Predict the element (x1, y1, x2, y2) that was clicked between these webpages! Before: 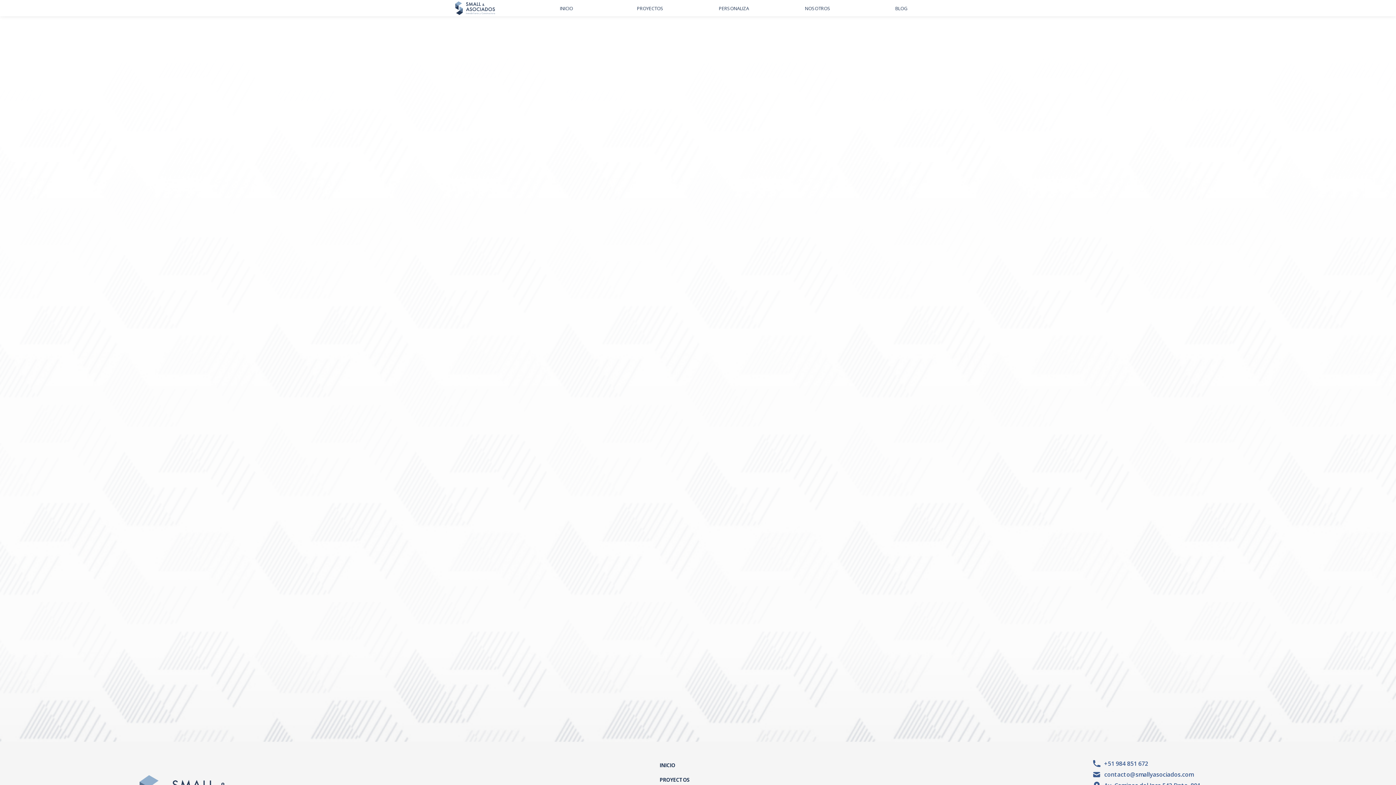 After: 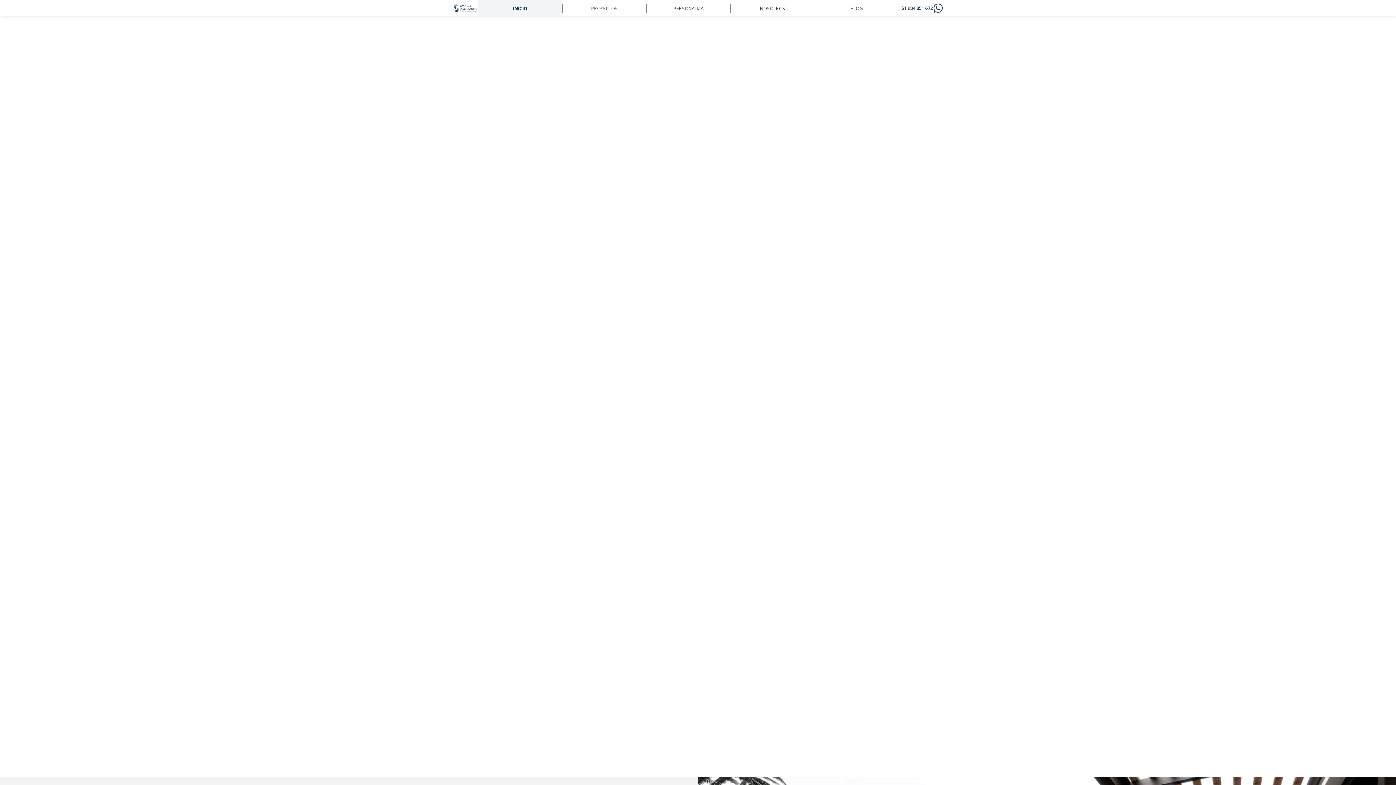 Action: label: INICIO bbox: (524, 0, 608, 16)